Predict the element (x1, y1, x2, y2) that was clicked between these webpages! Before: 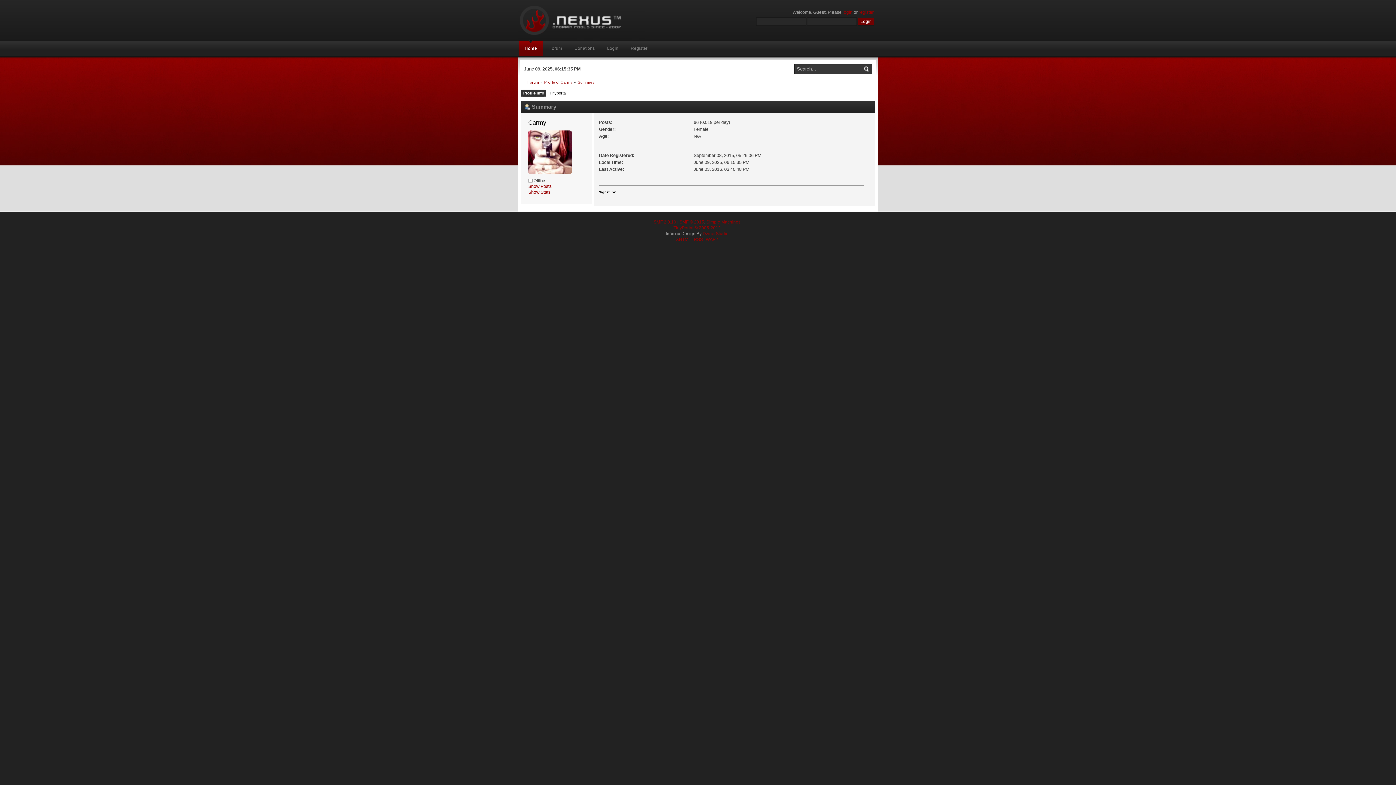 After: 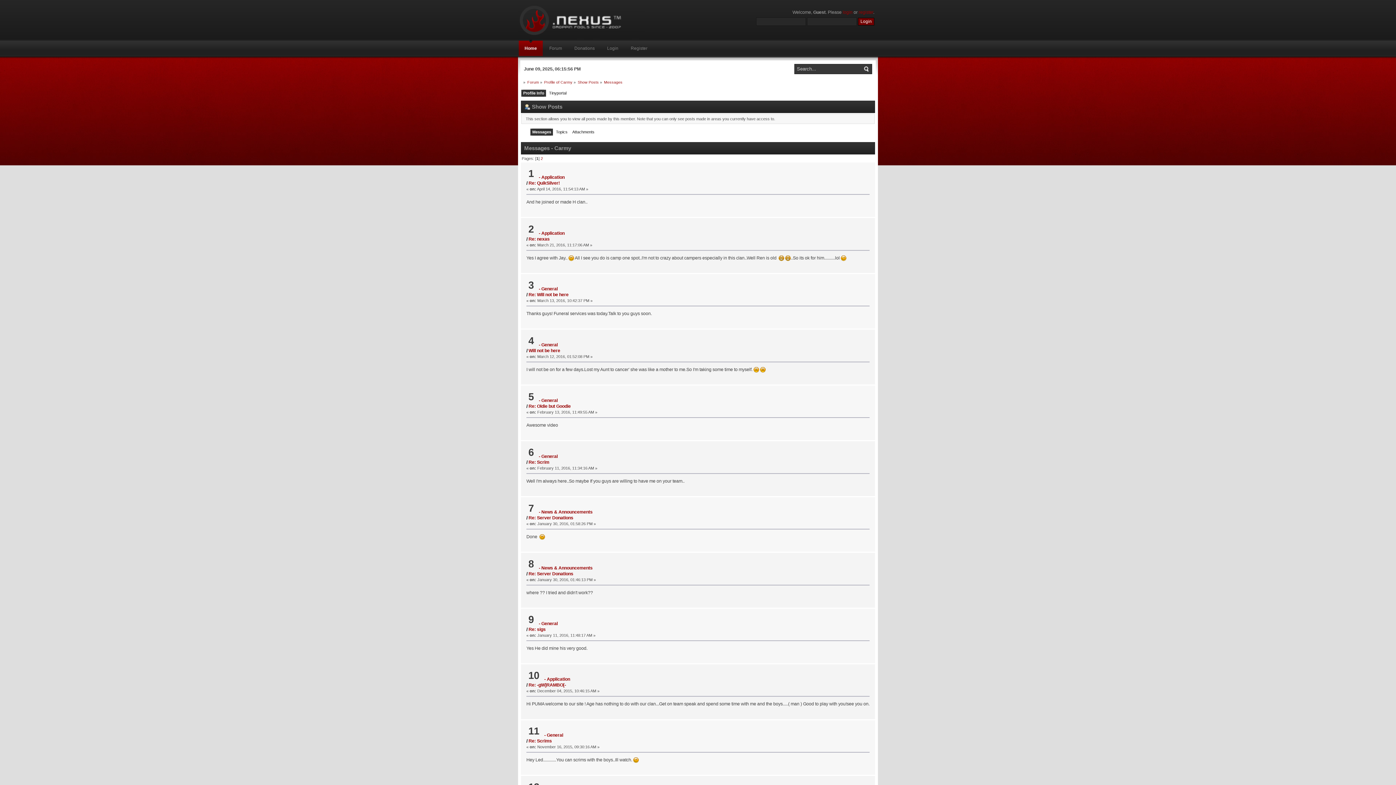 Action: bbox: (528, 184, 551, 189) label: Show Posts